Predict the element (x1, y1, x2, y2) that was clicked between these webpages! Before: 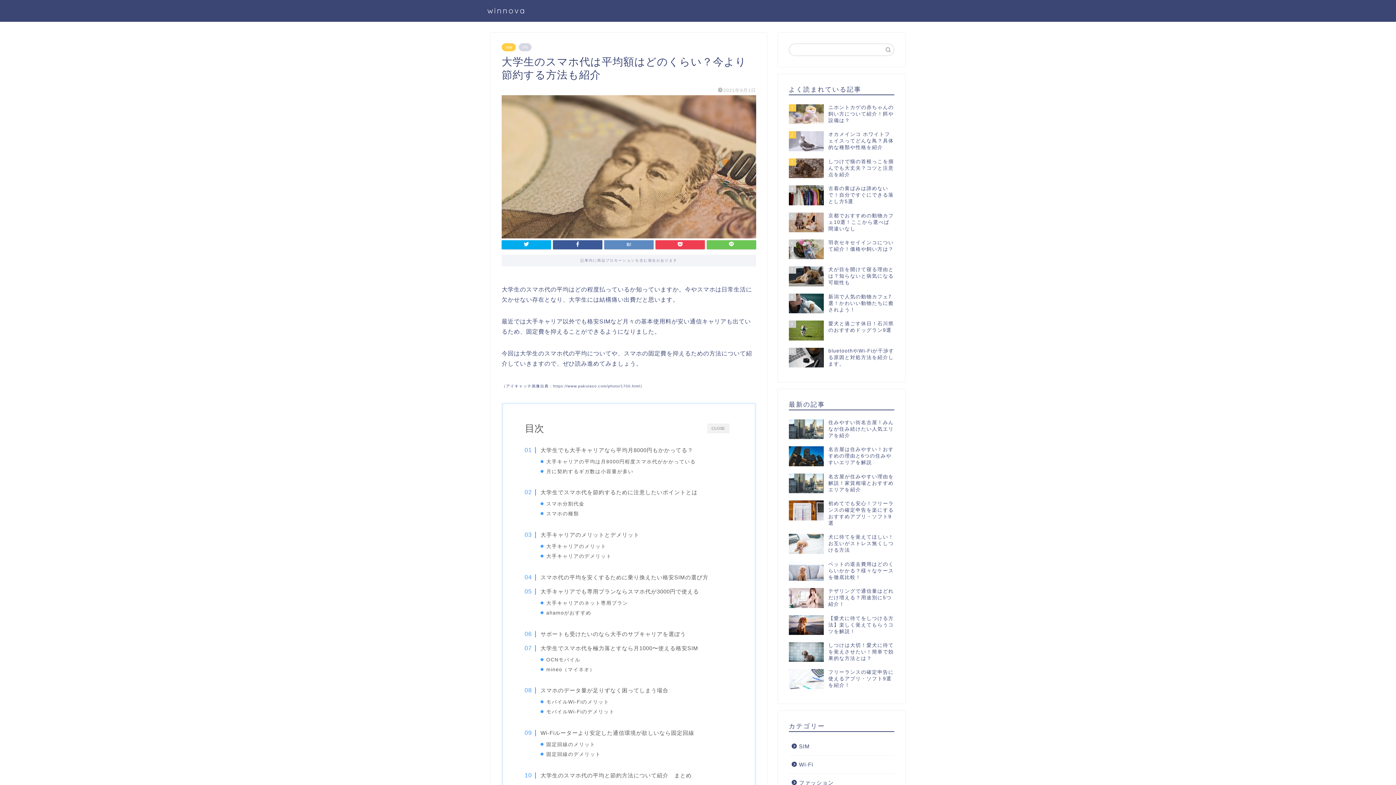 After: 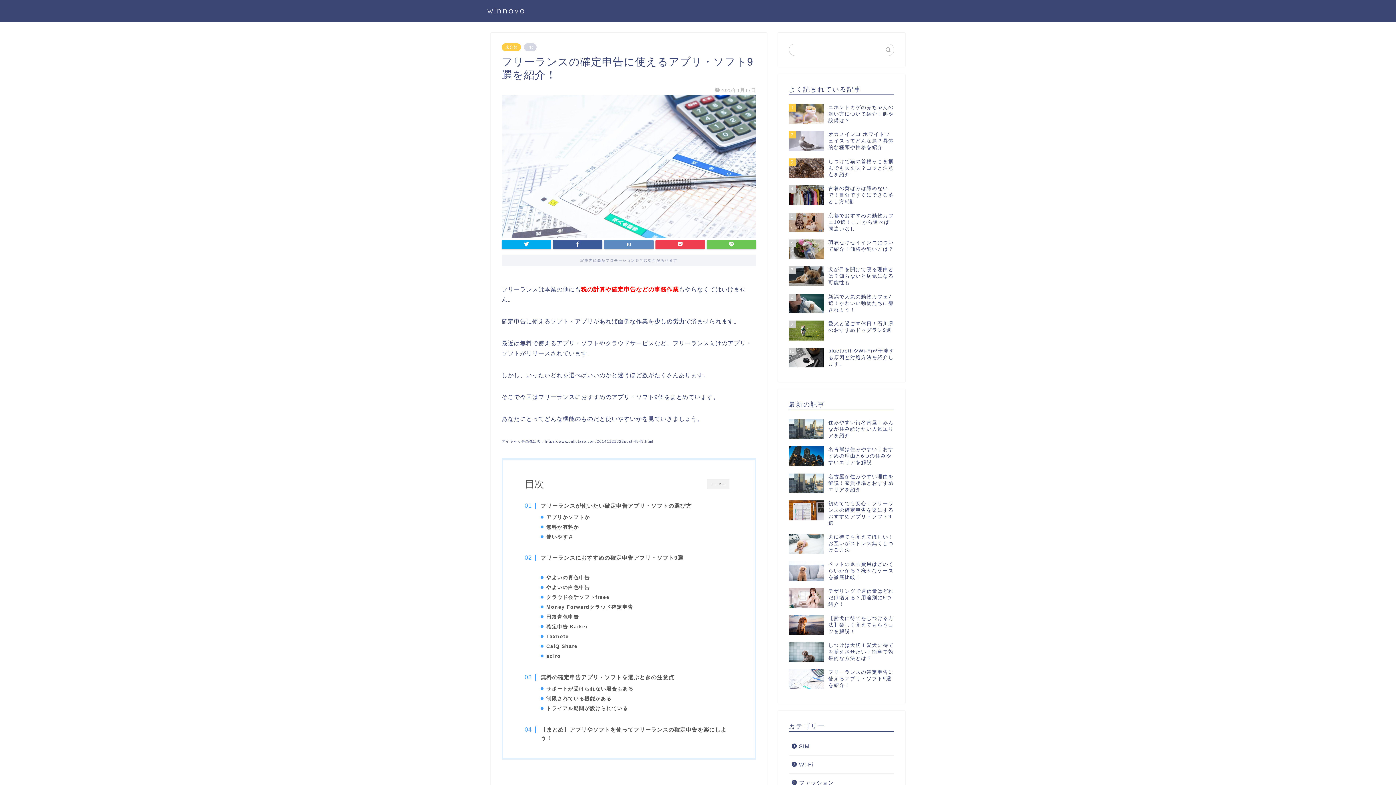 Action: bbox: (789, 665, 894, 692) label: フリーランスの確定申告に使えるアプリ・ソフト9選を紹介！